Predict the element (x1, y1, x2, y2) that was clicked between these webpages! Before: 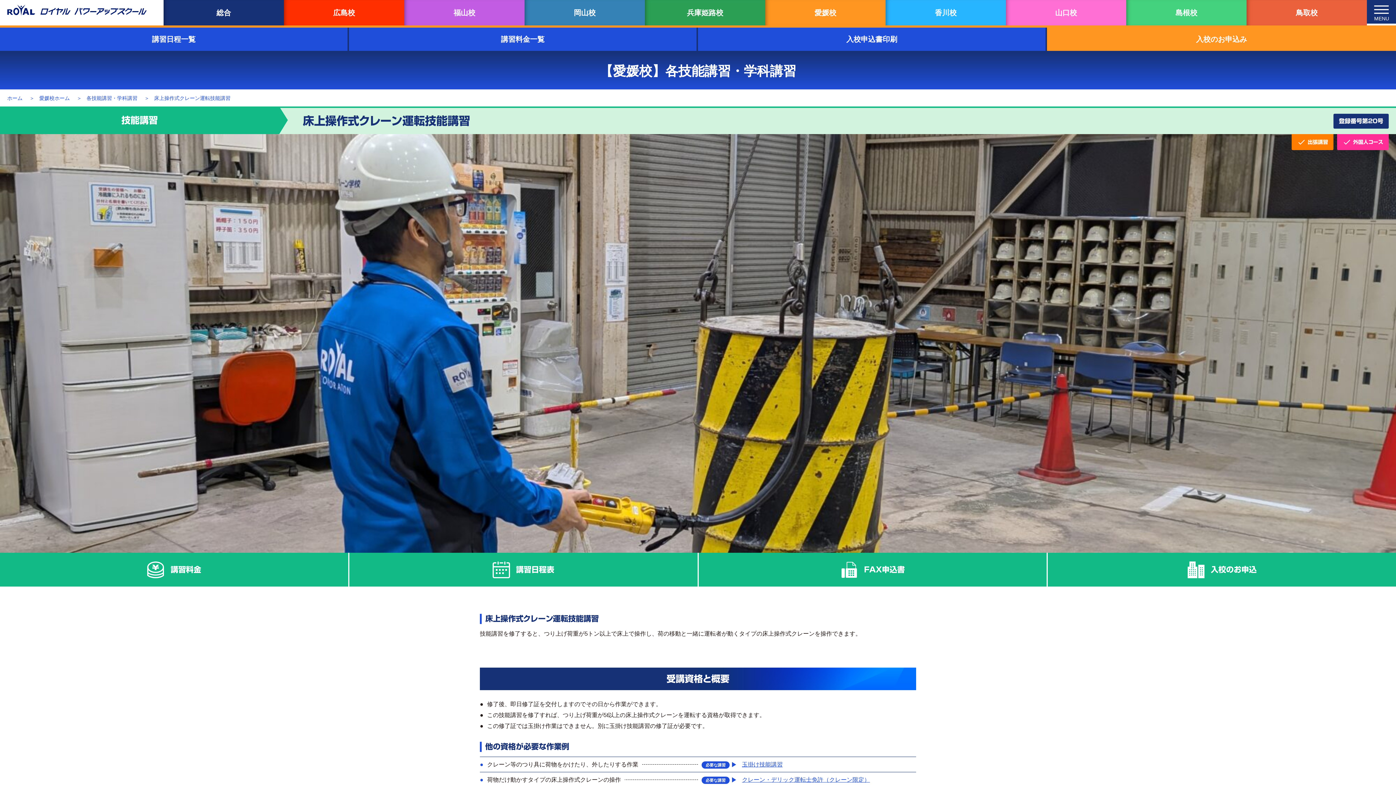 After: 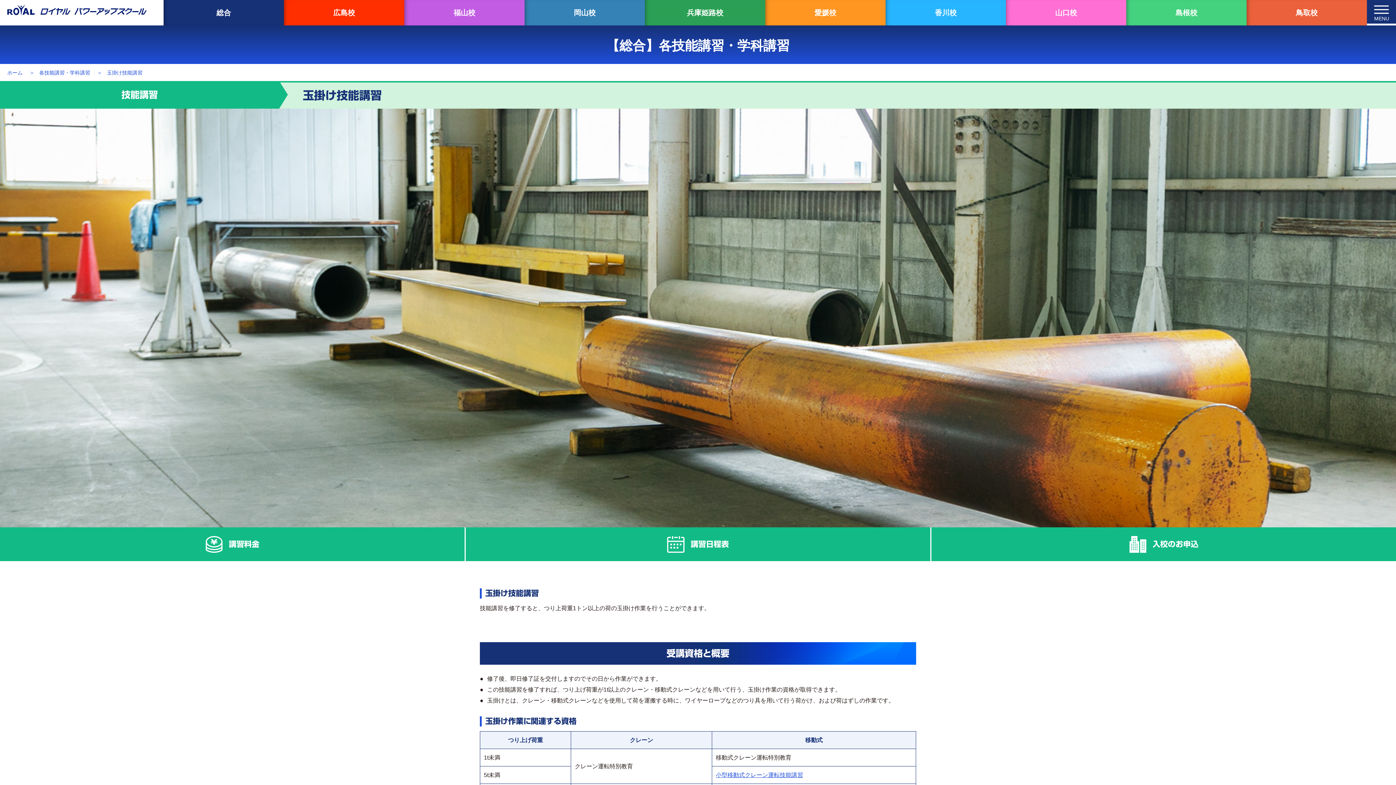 Action: label: 玉掛け技能講習 bbox: (742, 761, 782, 768)